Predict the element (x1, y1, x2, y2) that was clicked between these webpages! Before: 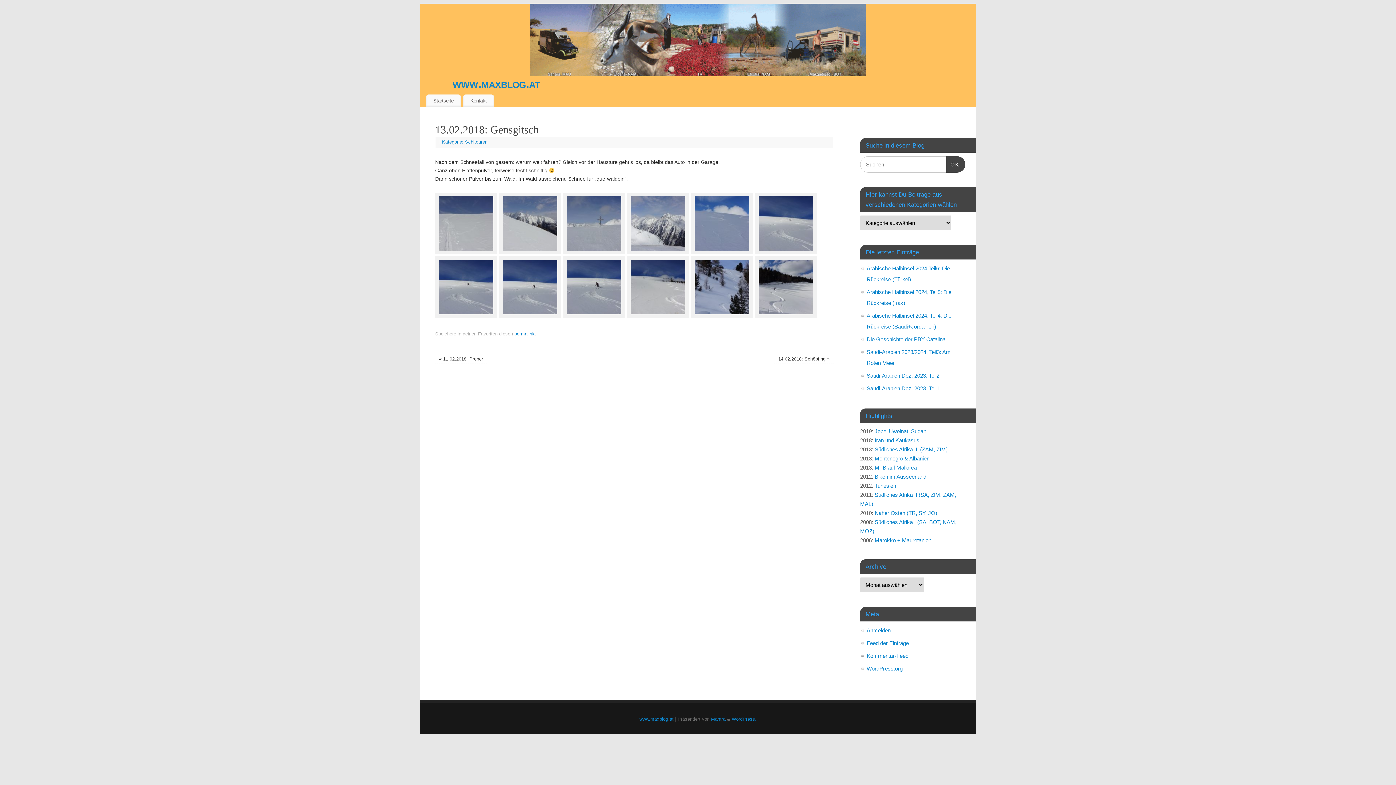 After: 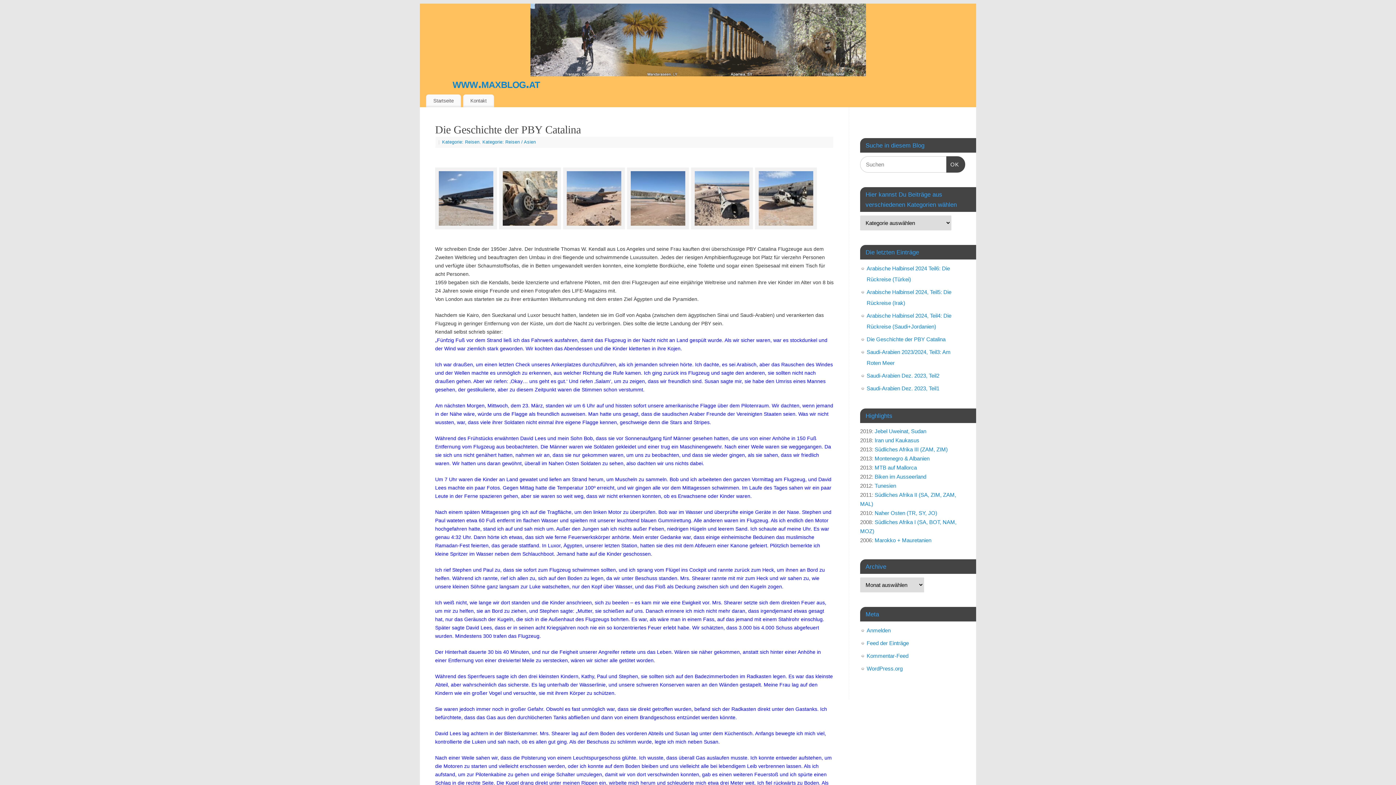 Action: bbox: (866, 336, 945, 342) label: Die Geschichte der PBY Catalina